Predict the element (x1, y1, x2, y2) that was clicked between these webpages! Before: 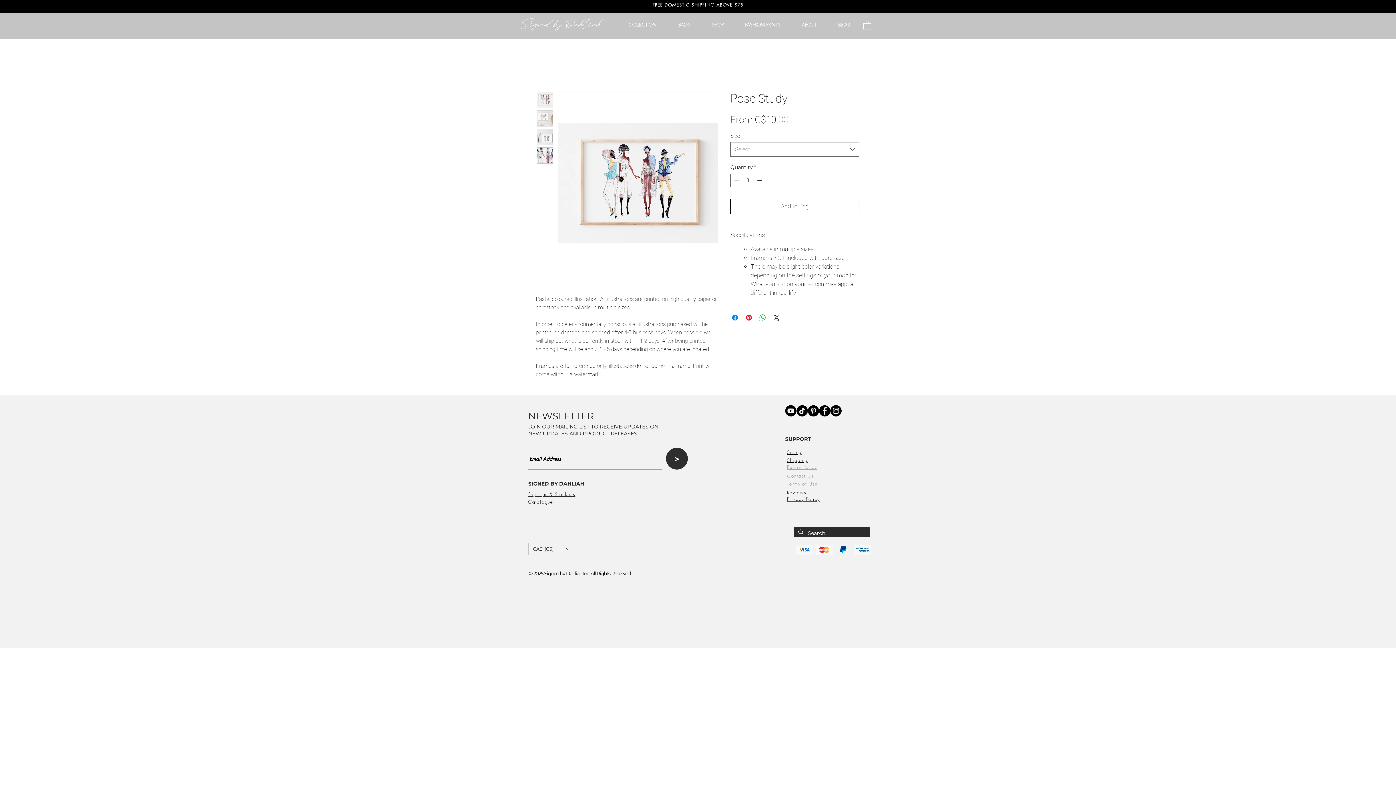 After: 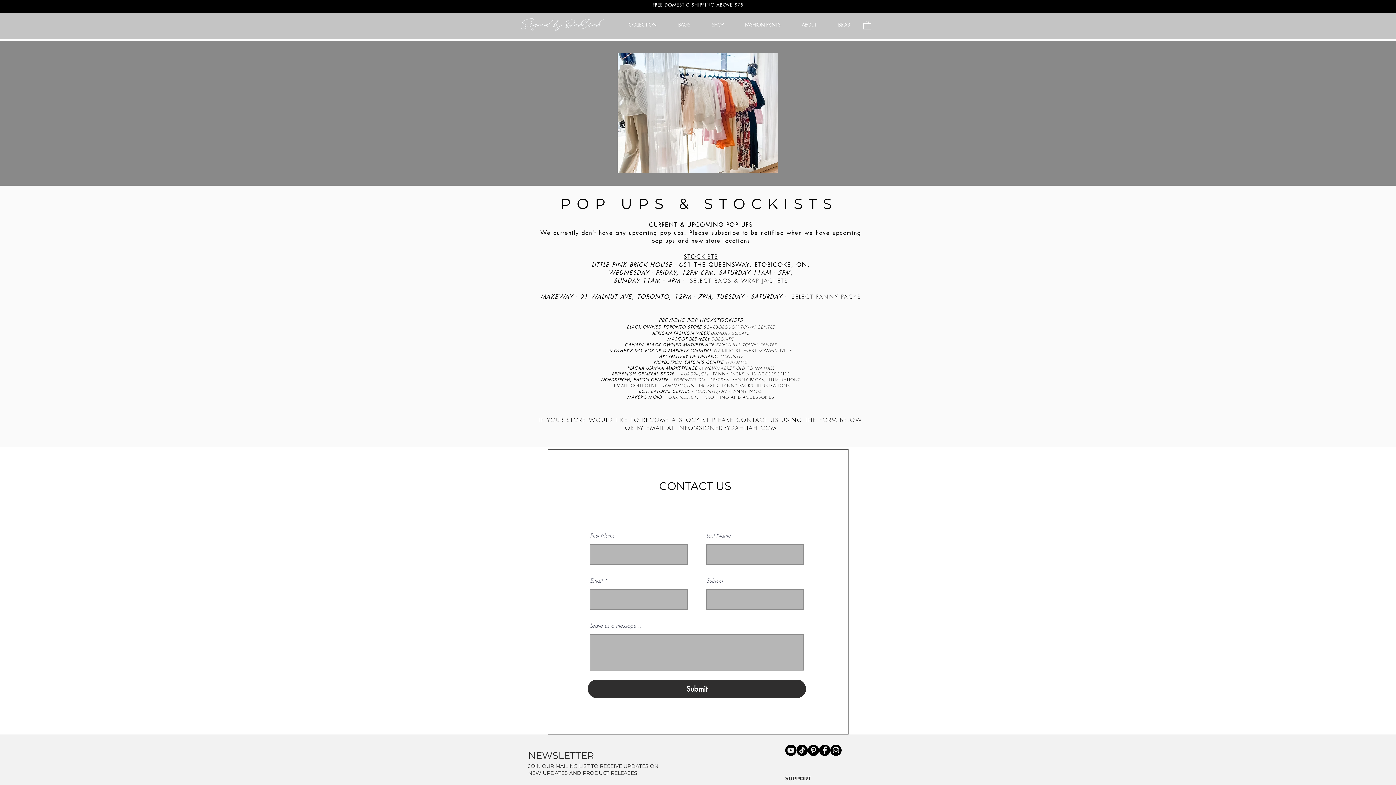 Action: bbox: (528, 491, 575, 497) label: Pop Ups & Stockists